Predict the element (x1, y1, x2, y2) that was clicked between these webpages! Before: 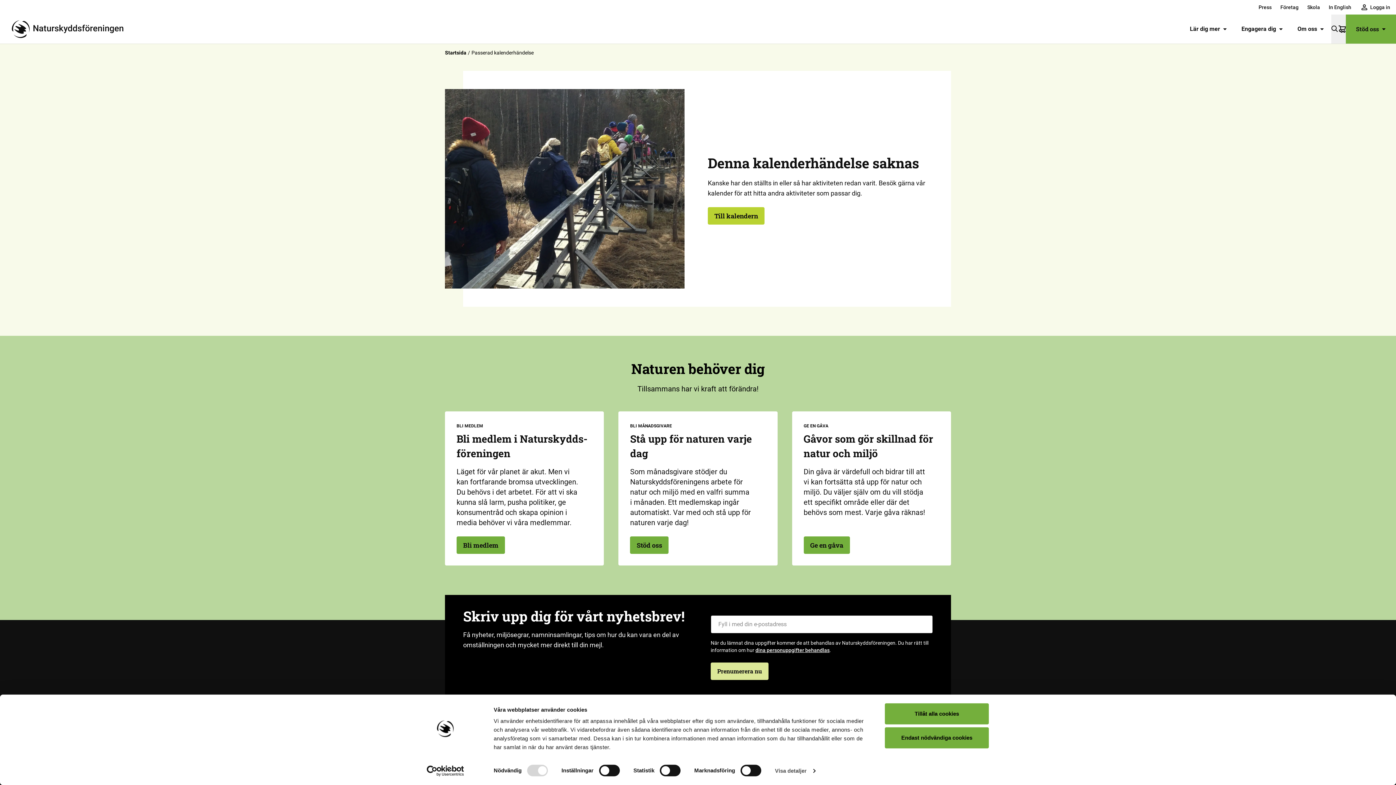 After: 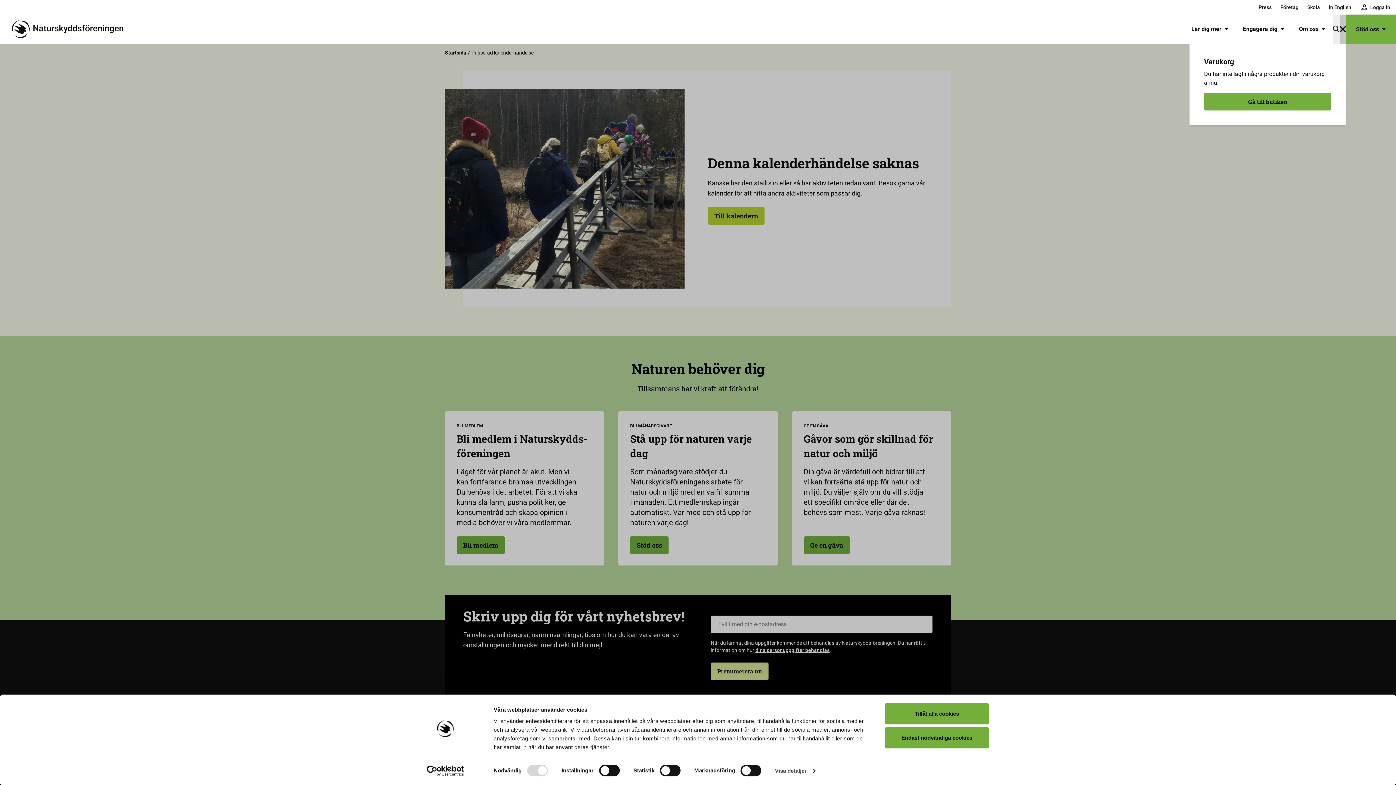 Action: label: Varukorg bbox: (1338, 14, 1346, 43)